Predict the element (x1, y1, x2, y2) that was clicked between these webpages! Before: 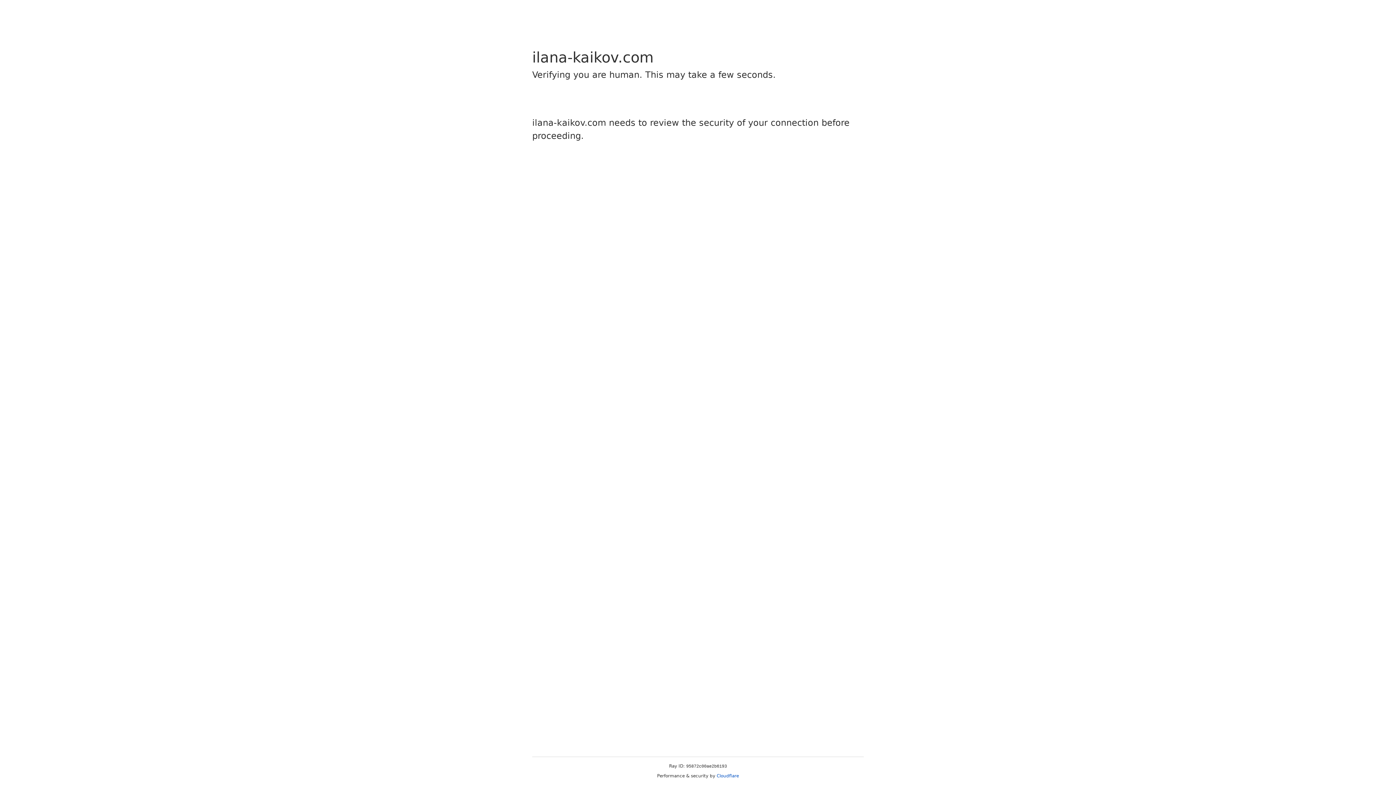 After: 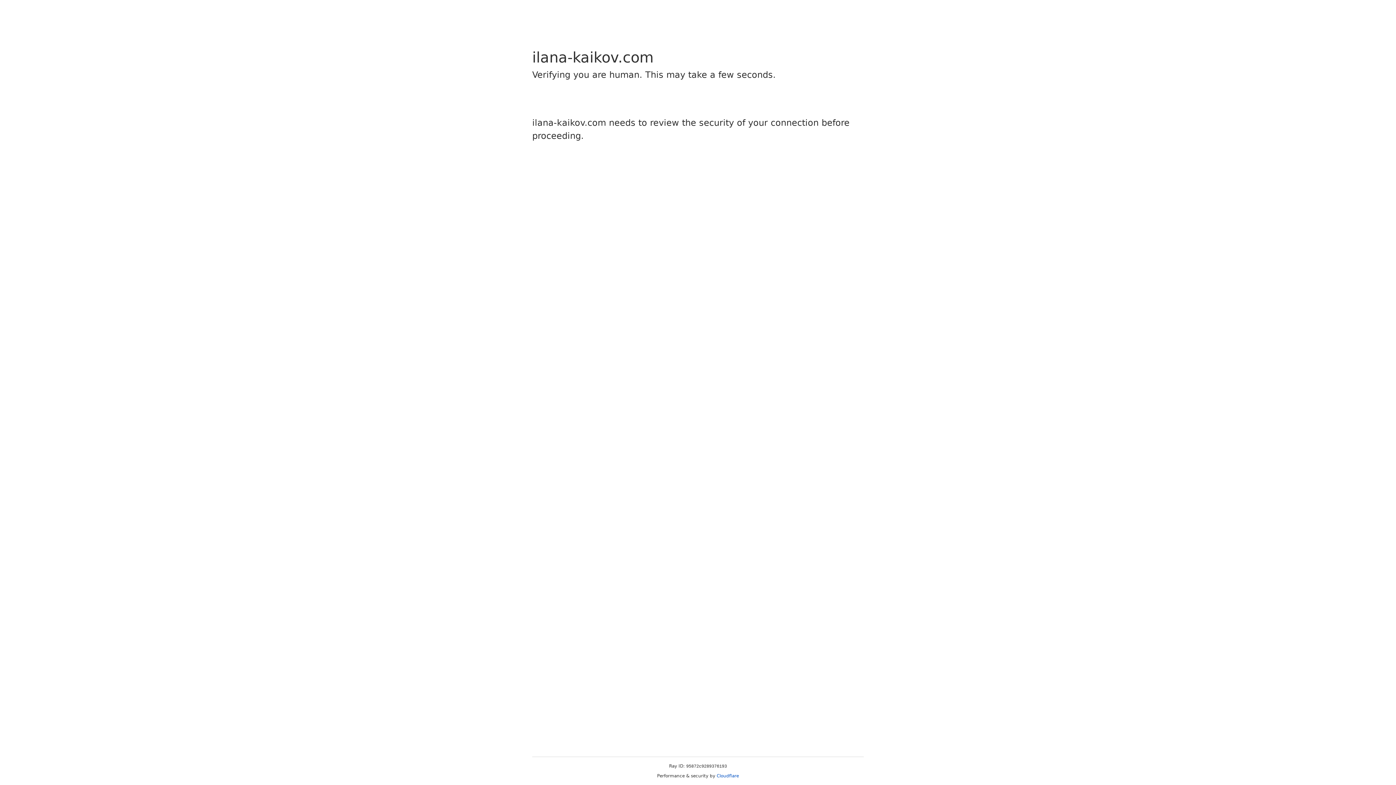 Action: bbox: (716, 773, 739, 778) label: Cloudflare